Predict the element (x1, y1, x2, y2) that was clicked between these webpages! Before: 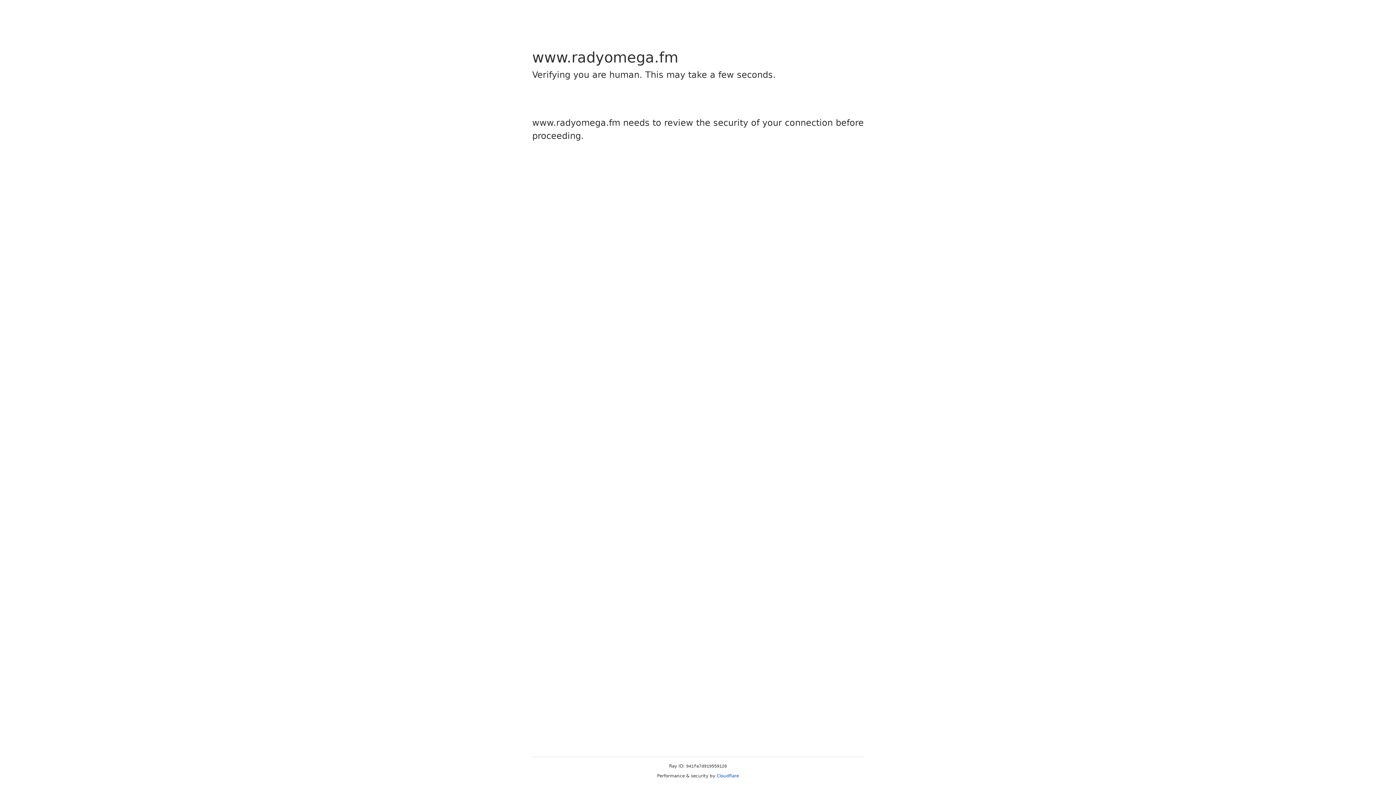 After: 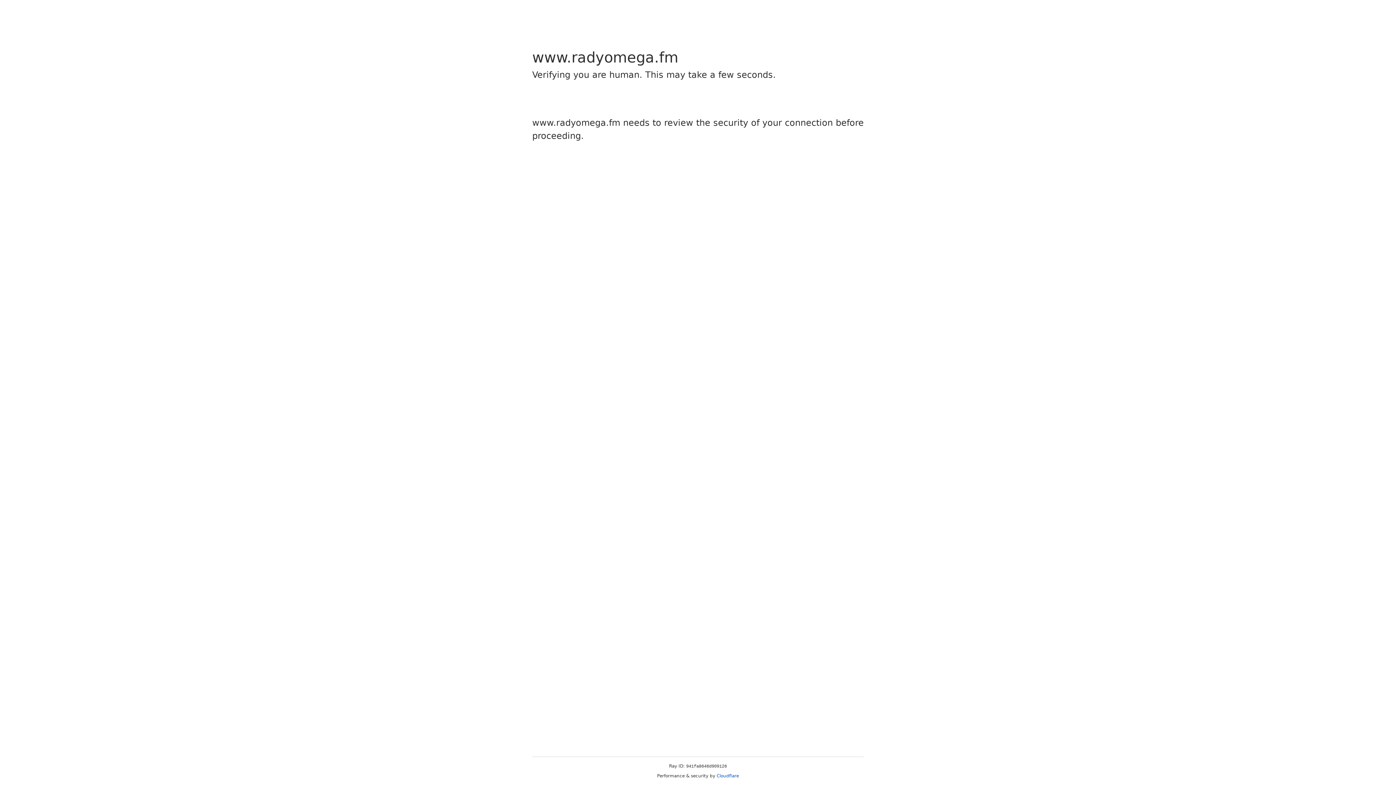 Action: label: Cloudflare bbox: (716, 773, 739, 778)